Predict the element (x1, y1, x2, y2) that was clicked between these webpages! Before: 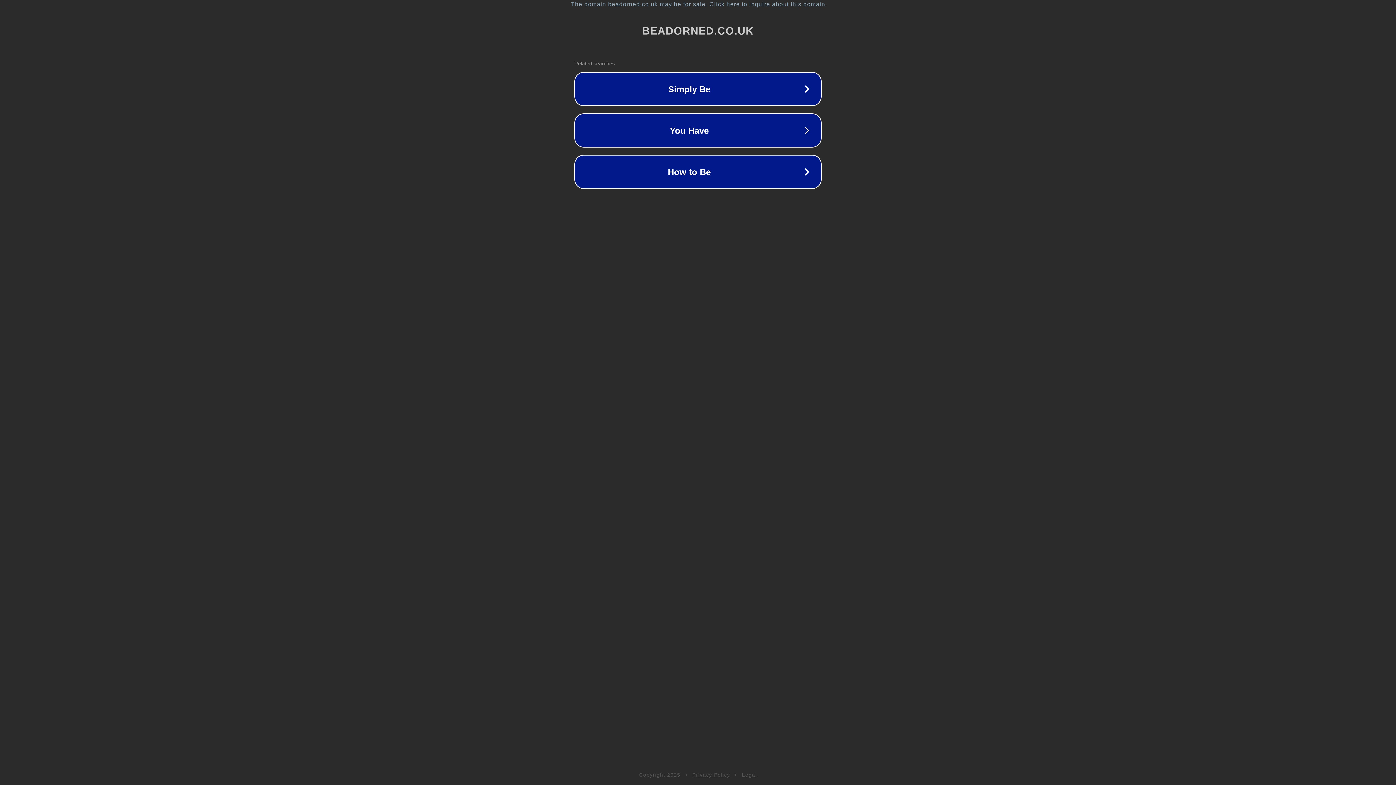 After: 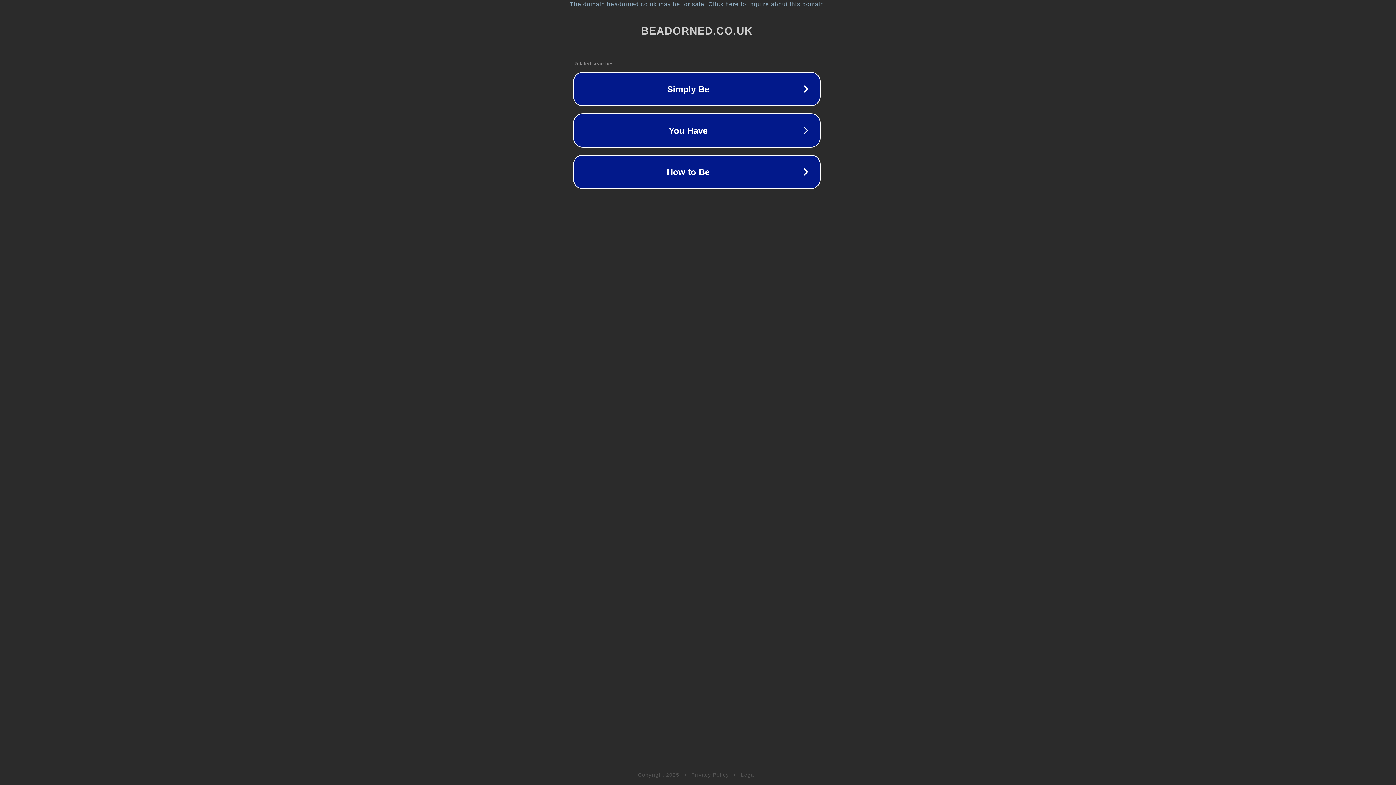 Action: label: The domain beadorned.co.uk may be for sale. Click here to inquire about this domain. bbox: (1, 1, 1397, 7)